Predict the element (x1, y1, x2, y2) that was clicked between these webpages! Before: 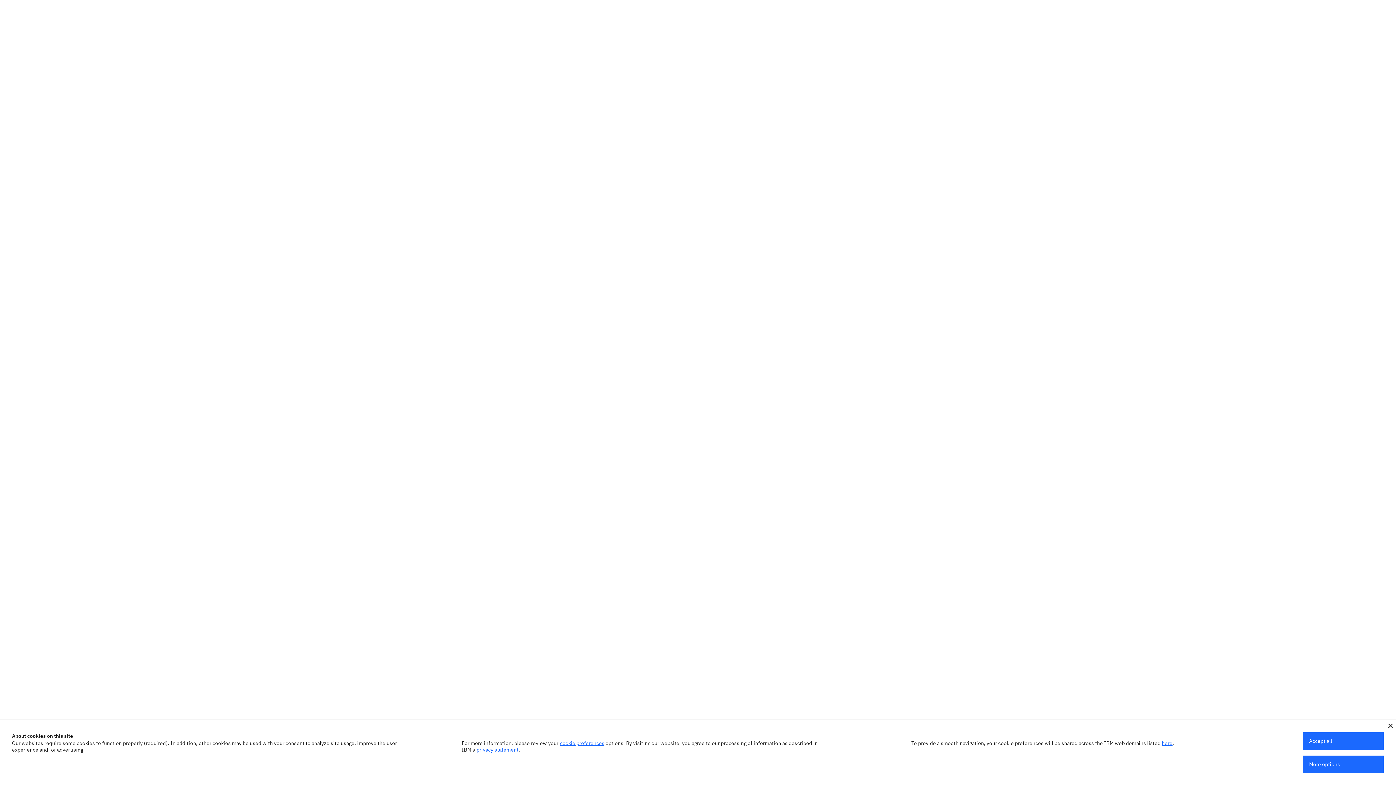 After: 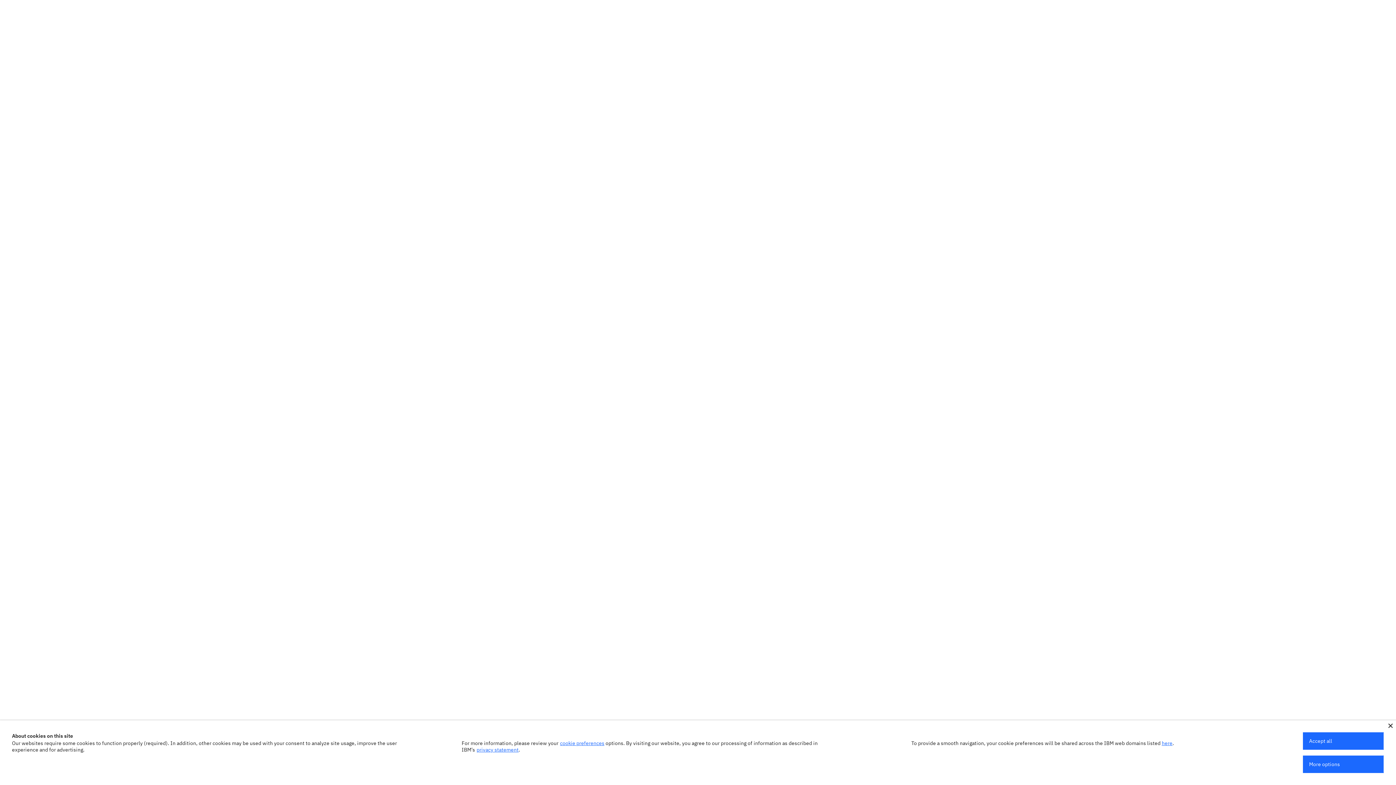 Action: bbox: (476, 746, 518, 753) label: privacy statement